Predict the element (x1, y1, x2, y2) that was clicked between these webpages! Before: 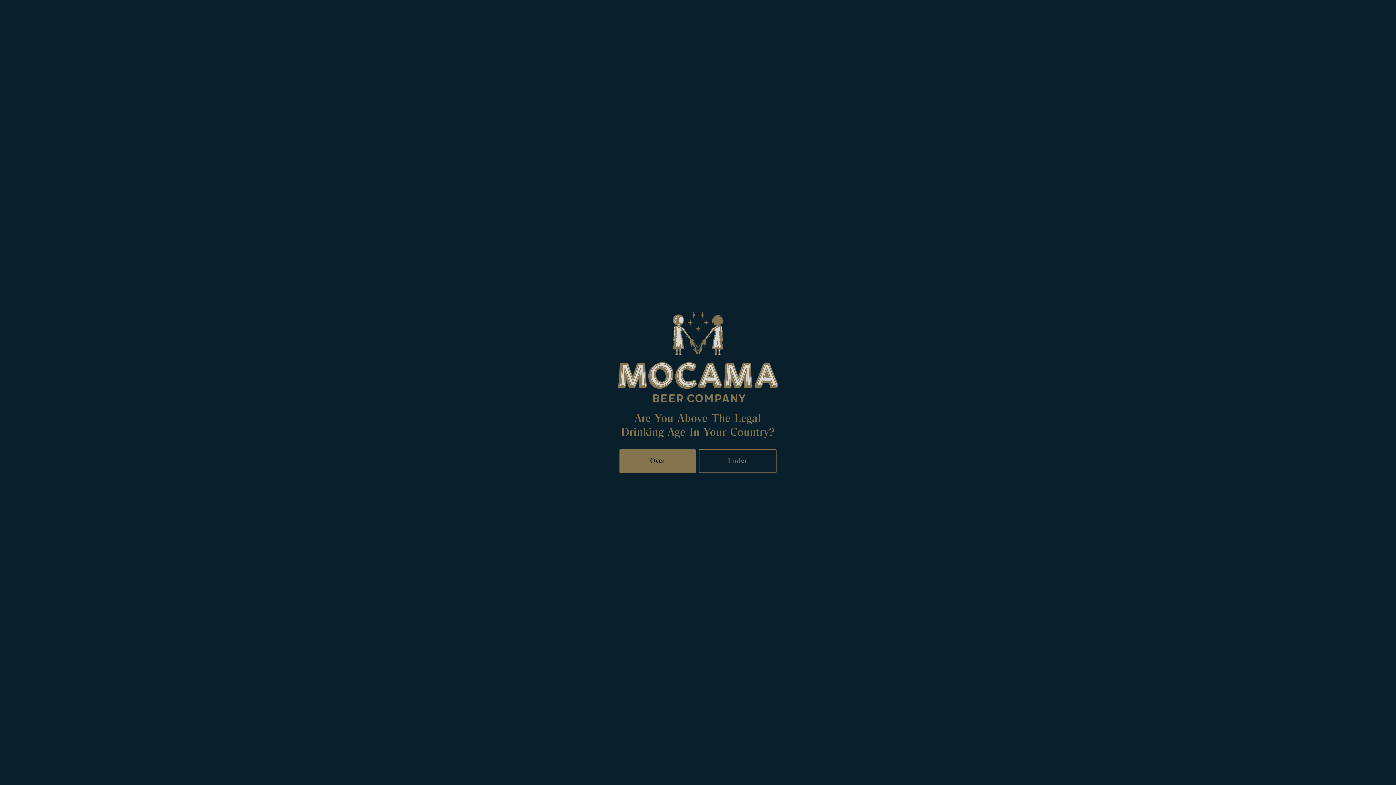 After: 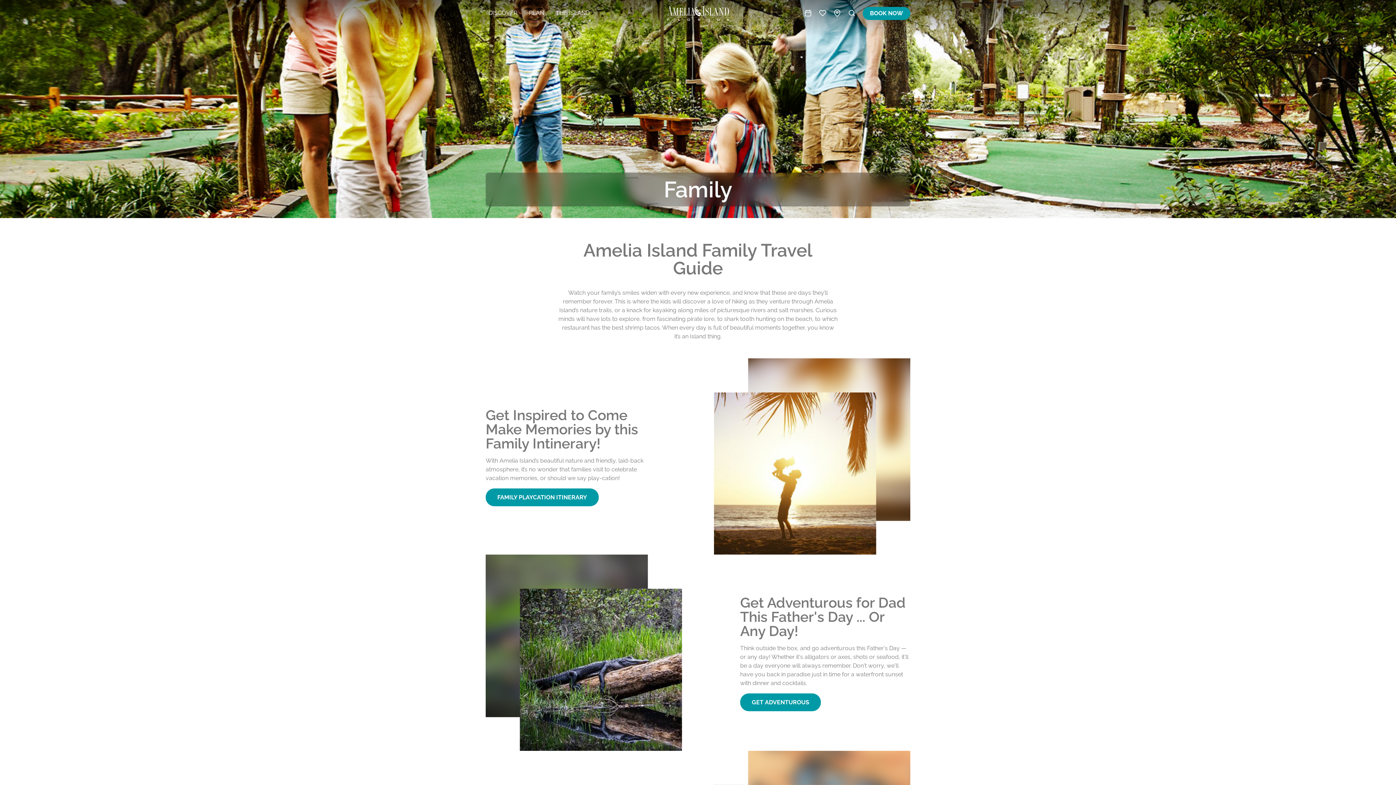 Action: bbox: (698, 449, 776, 473) label: Under